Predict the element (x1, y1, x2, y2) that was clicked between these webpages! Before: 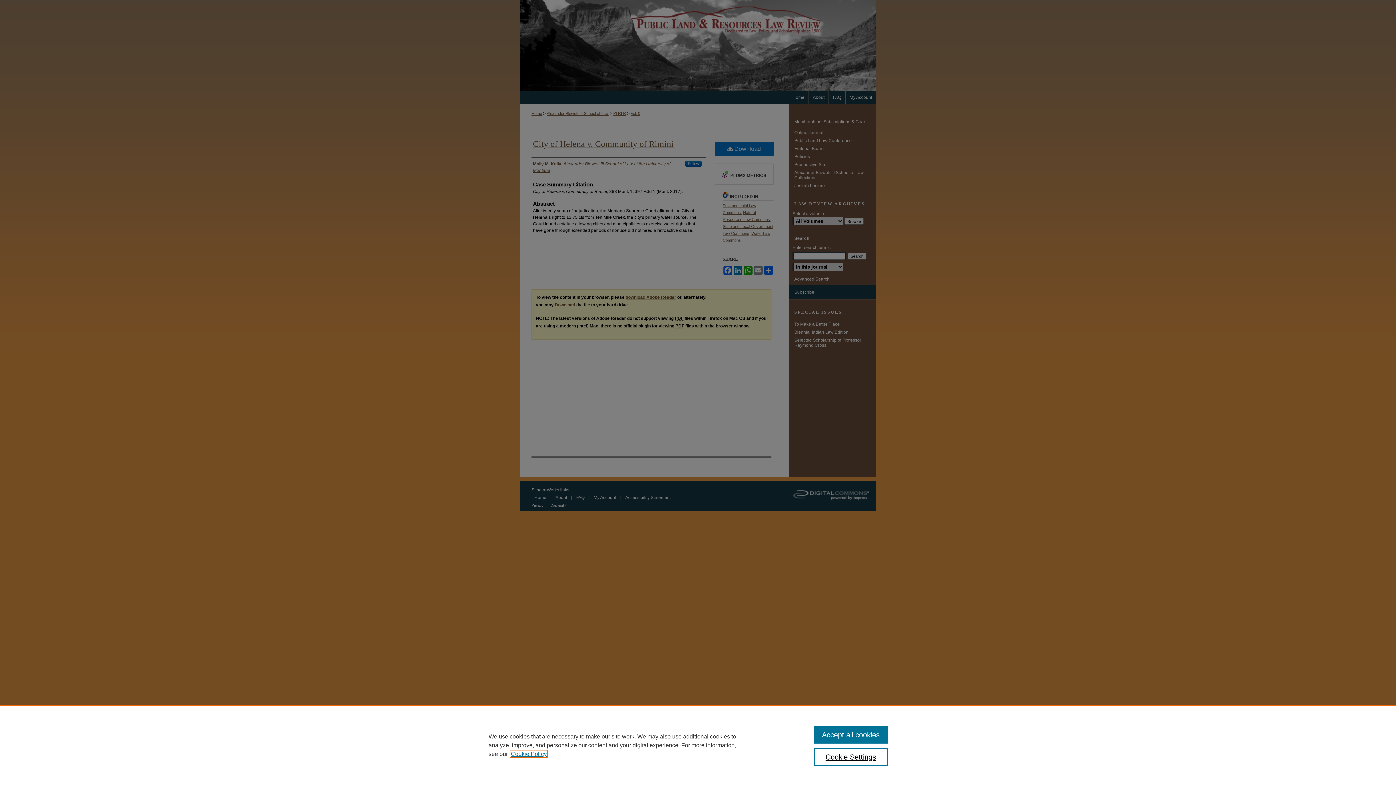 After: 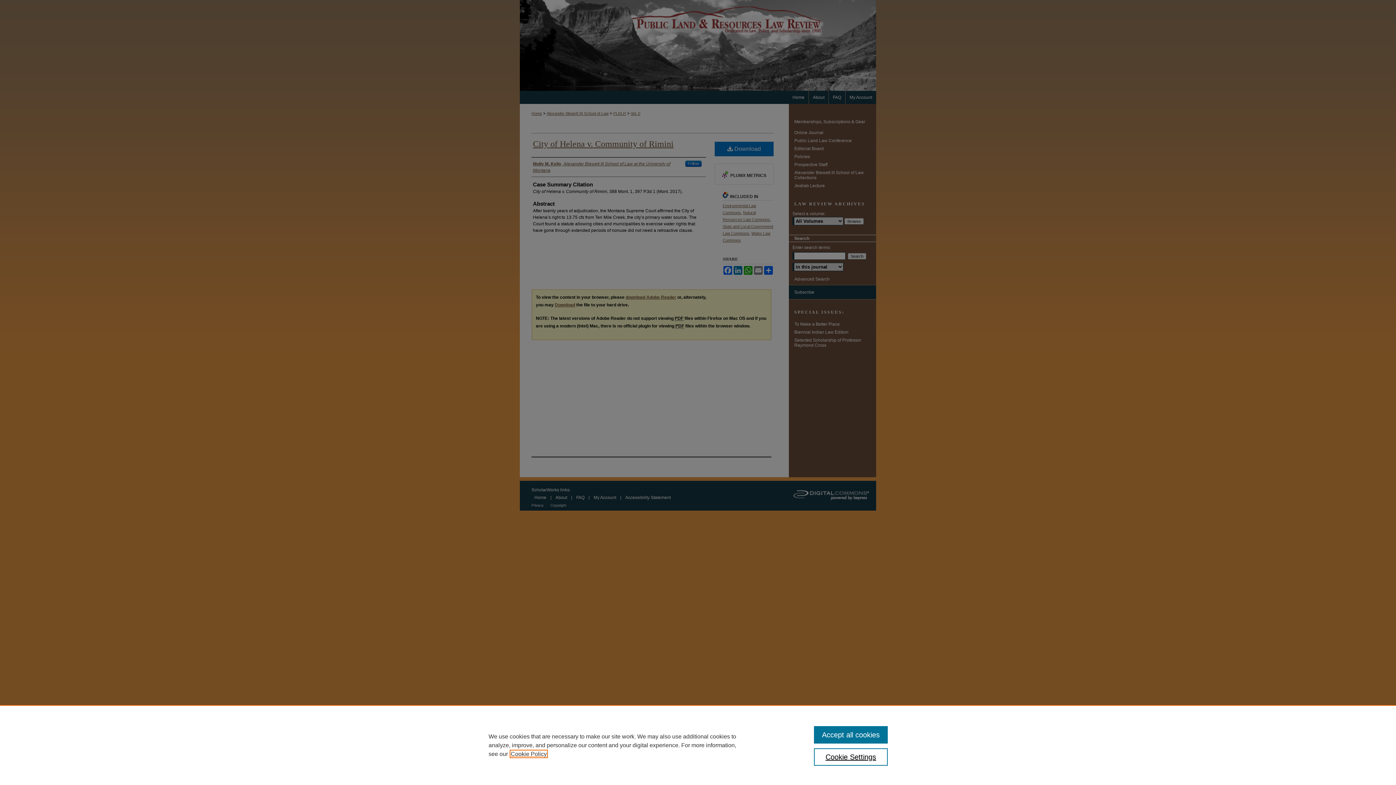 Action: bbox: (510, 751, 546, 757) label: , opens in a new tab